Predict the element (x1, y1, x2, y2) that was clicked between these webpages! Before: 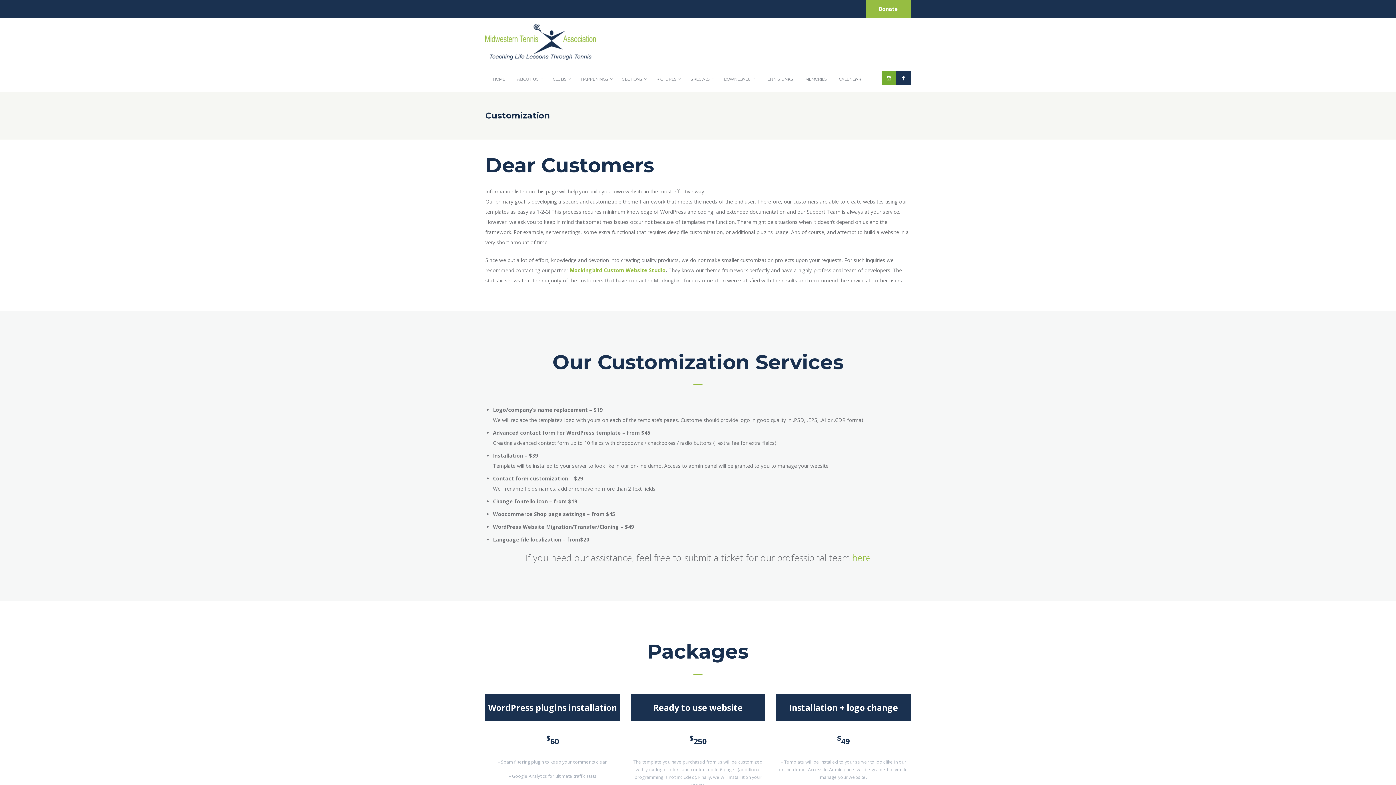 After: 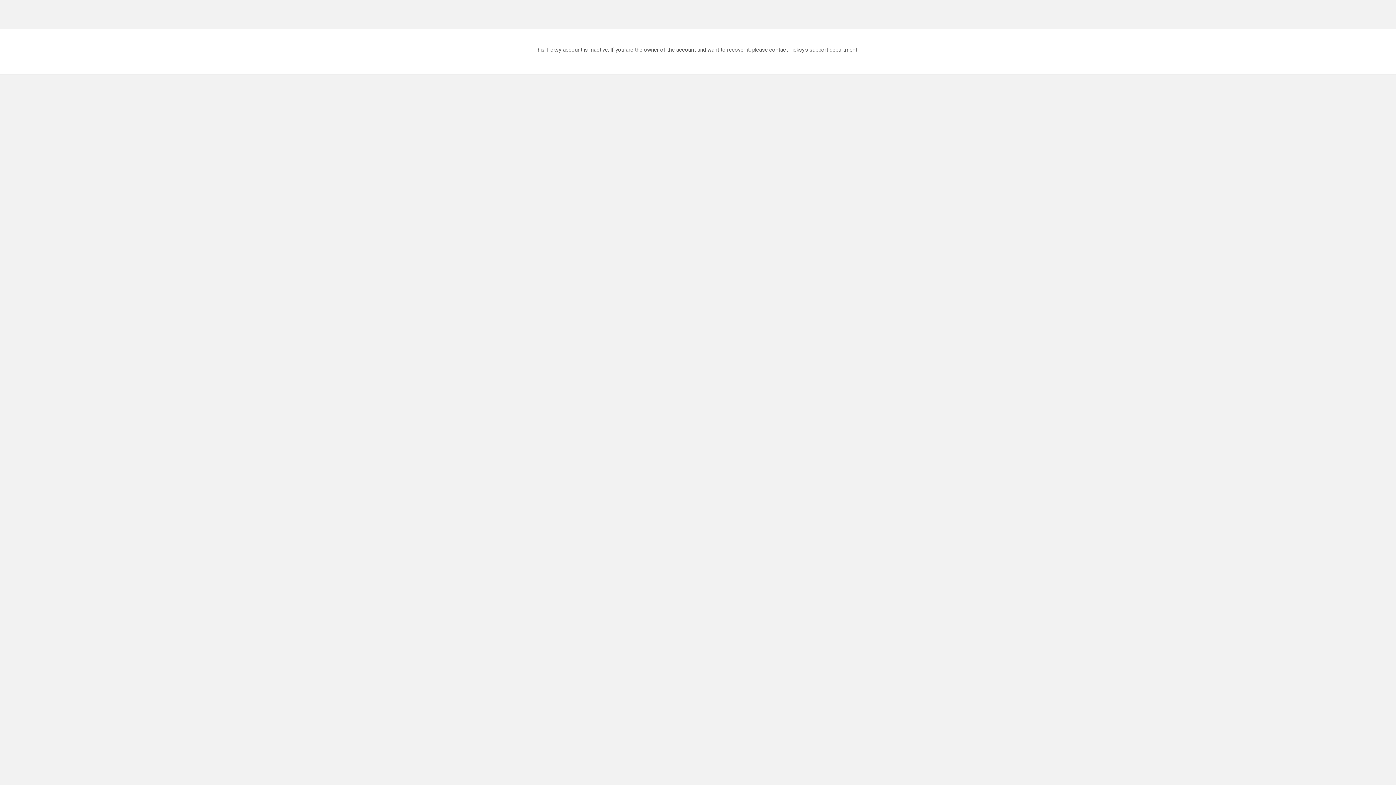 Action: label: Mockingbird Custom Website Studio bbox: (569, 266, 665, 273)